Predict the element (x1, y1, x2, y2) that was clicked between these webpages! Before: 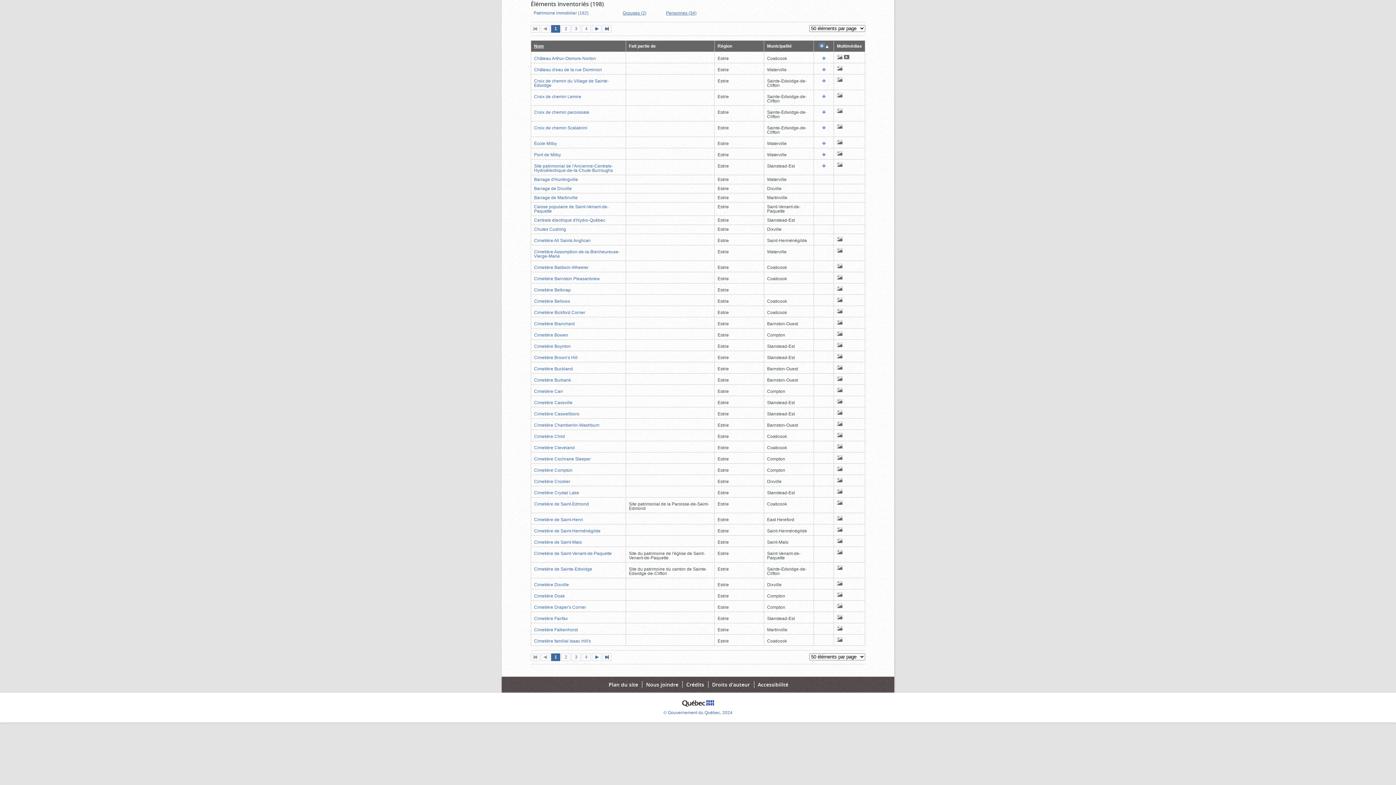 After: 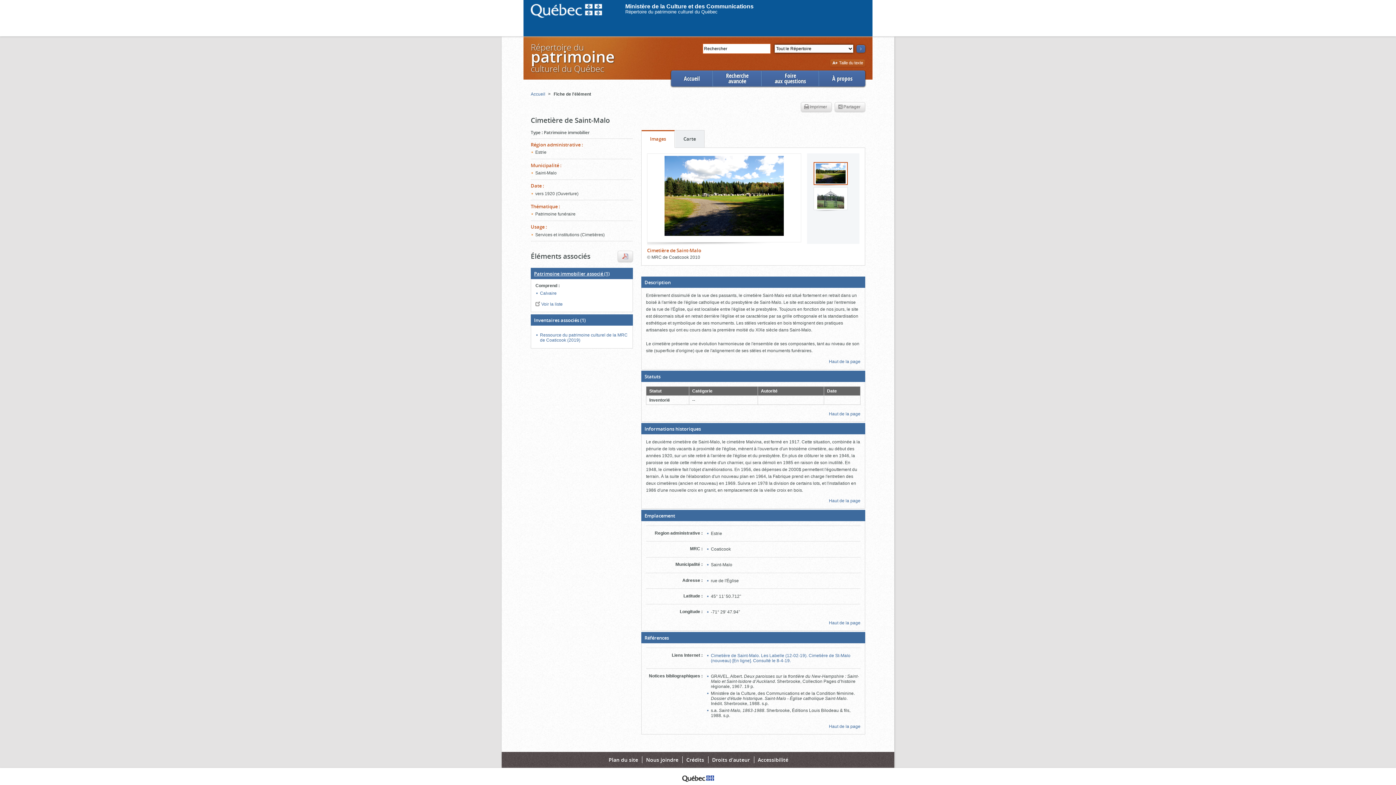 Action: bbox: (534, 540, 582, 545) label: Cimetière de Saint-Malo